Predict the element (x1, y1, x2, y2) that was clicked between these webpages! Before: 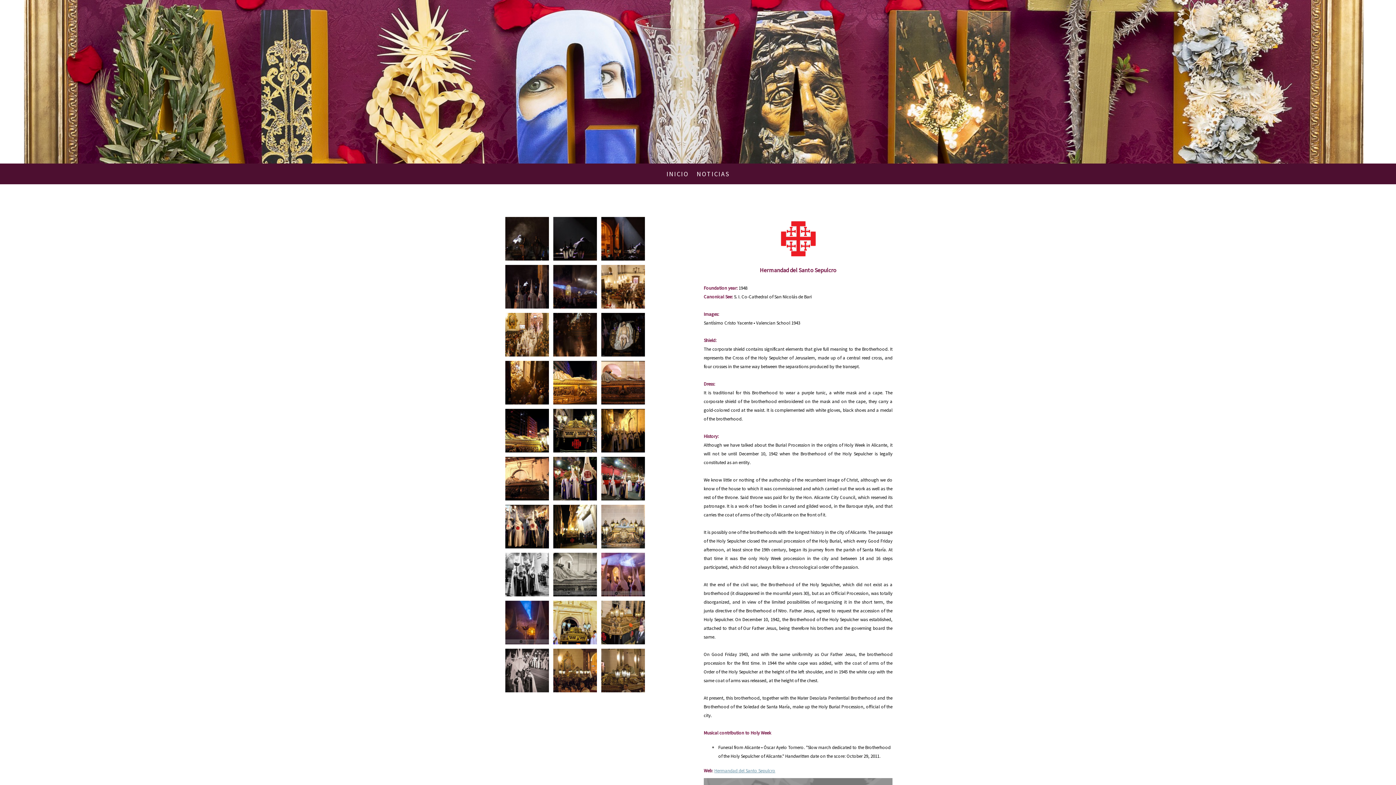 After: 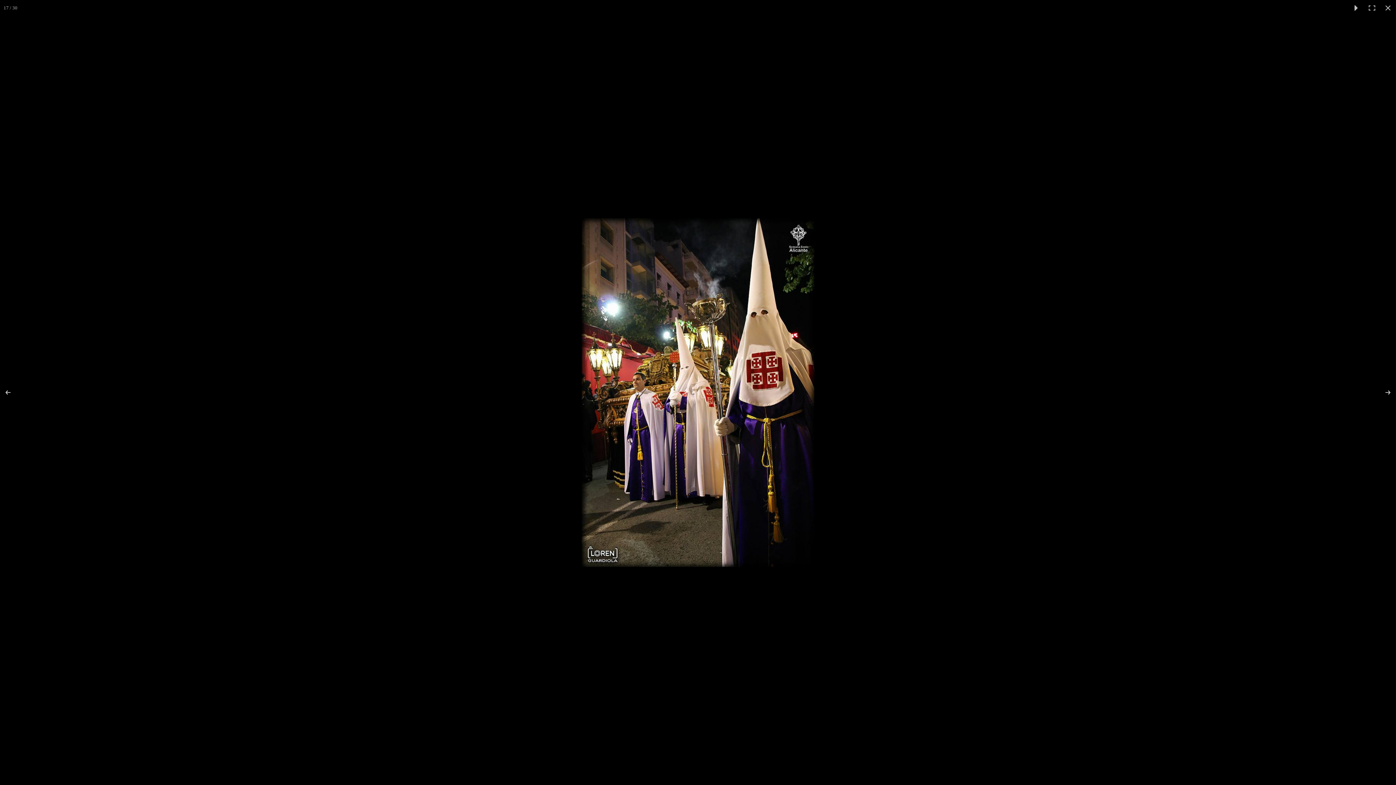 Action: bbox: (551, 455, 598, 502)